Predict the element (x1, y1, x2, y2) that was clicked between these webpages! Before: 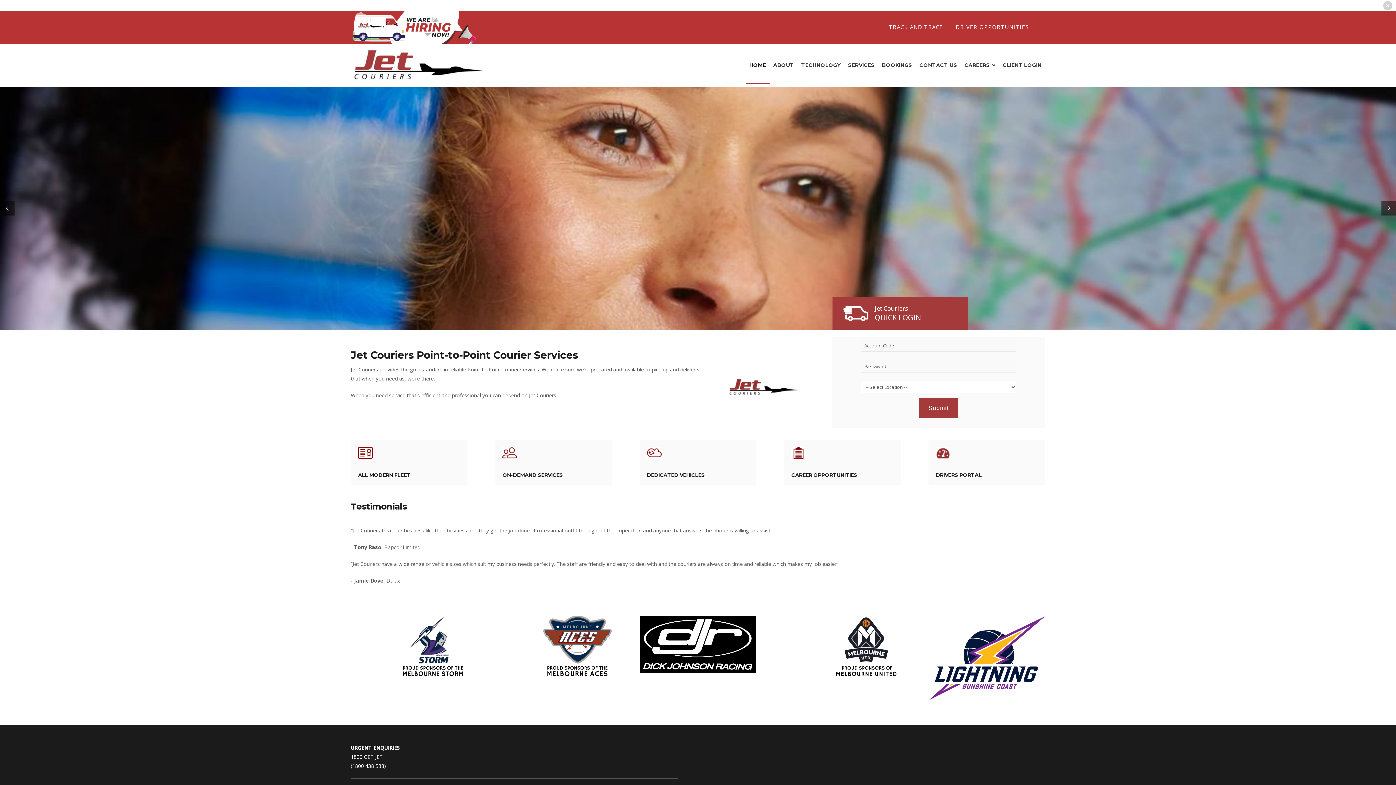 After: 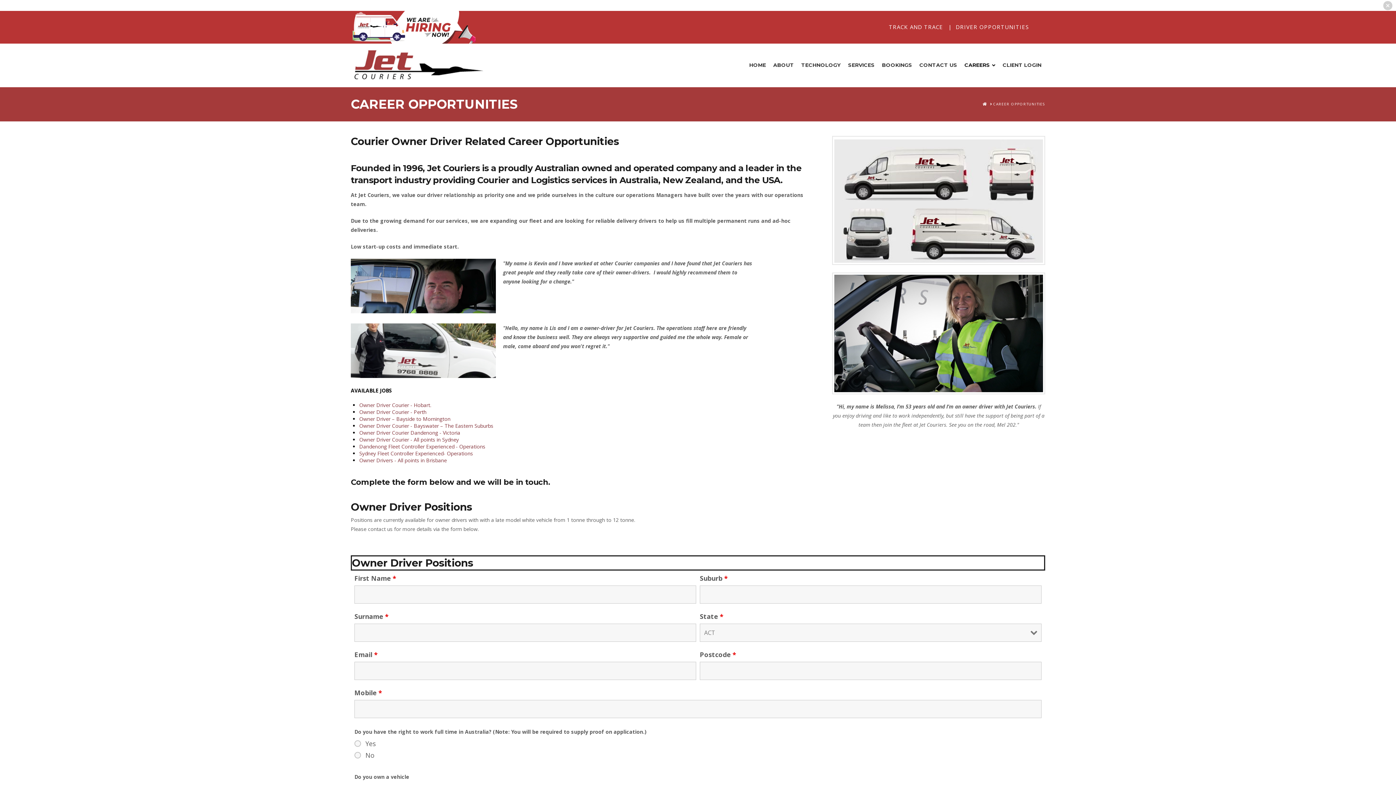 Action: bbox: (784, 440, 806, 462)